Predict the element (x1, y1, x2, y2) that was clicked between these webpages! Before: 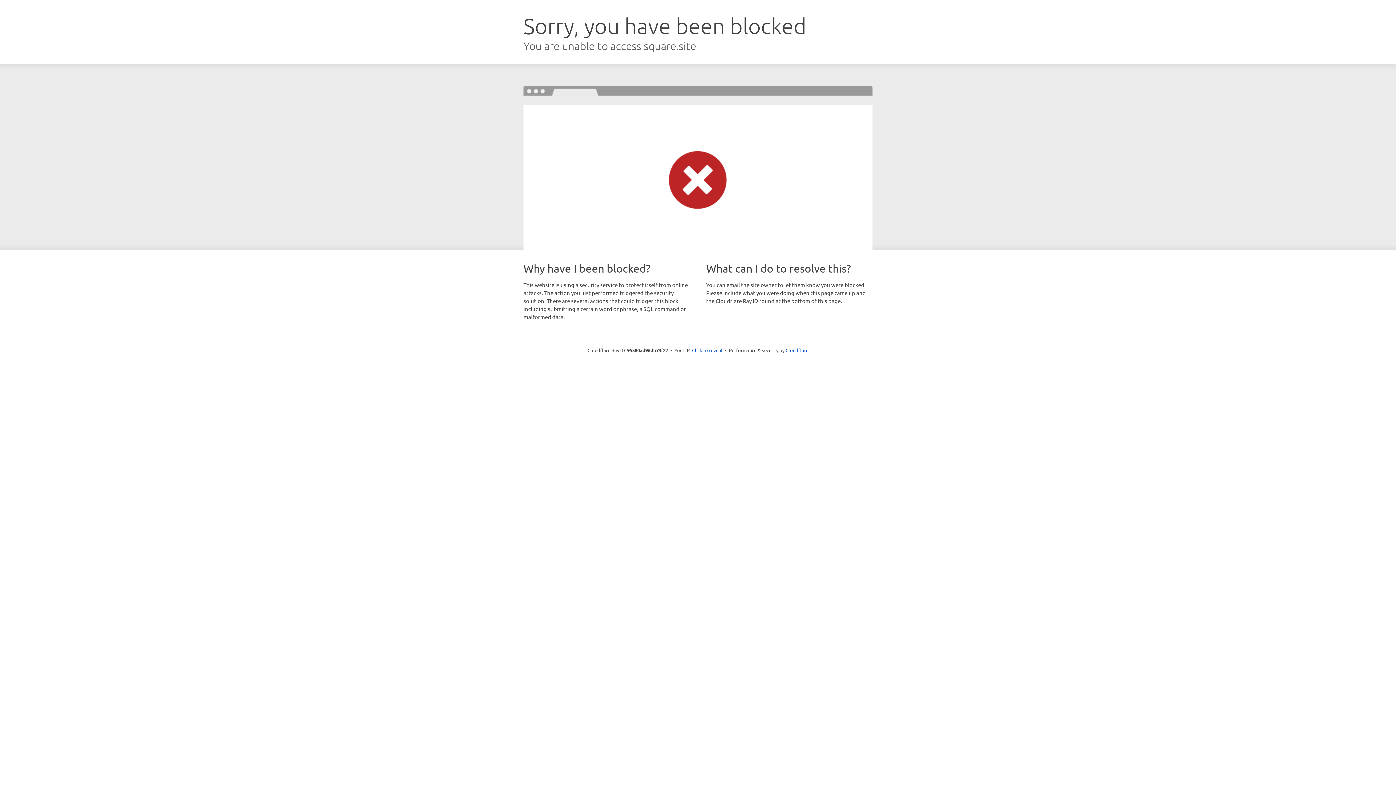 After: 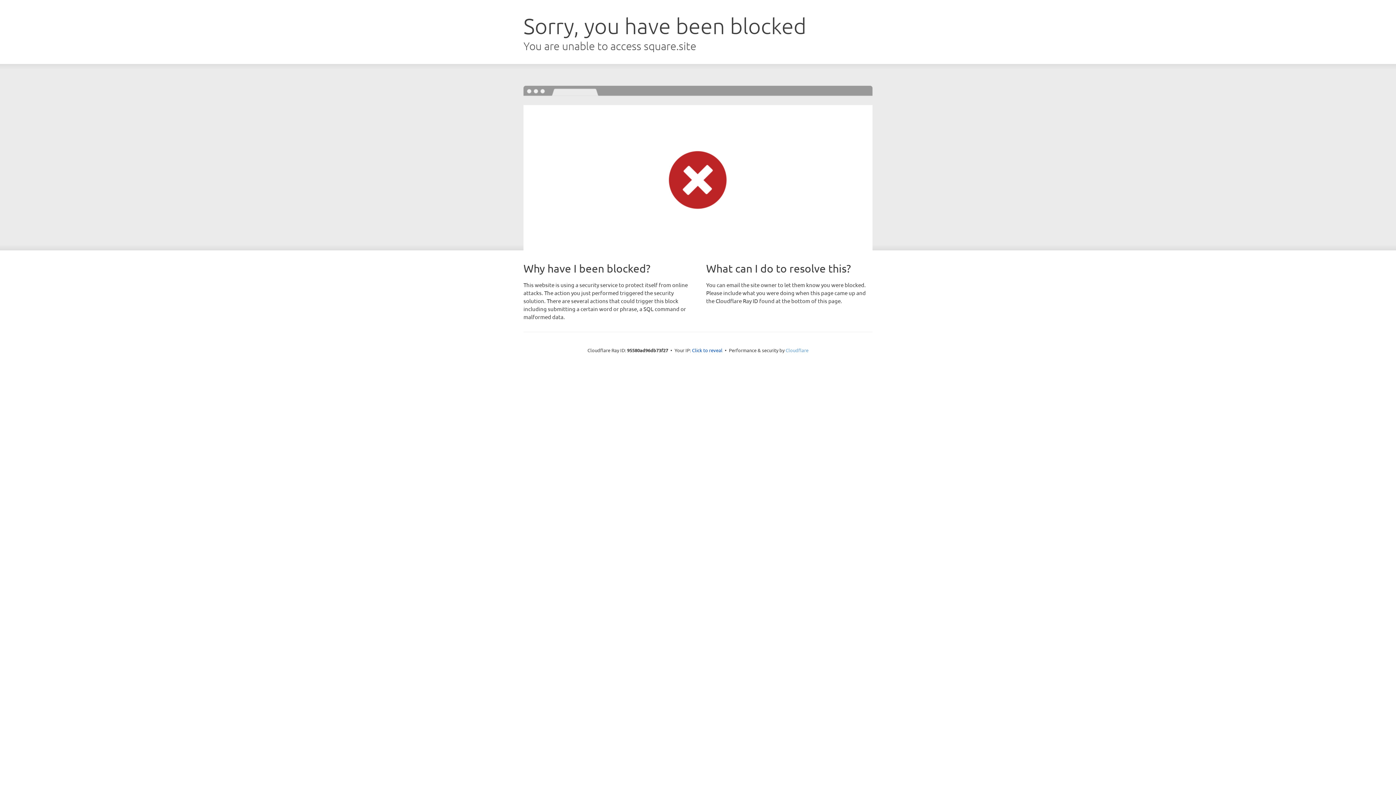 Action: label: Cloudflare bbox: (785, 347, 808, 353)